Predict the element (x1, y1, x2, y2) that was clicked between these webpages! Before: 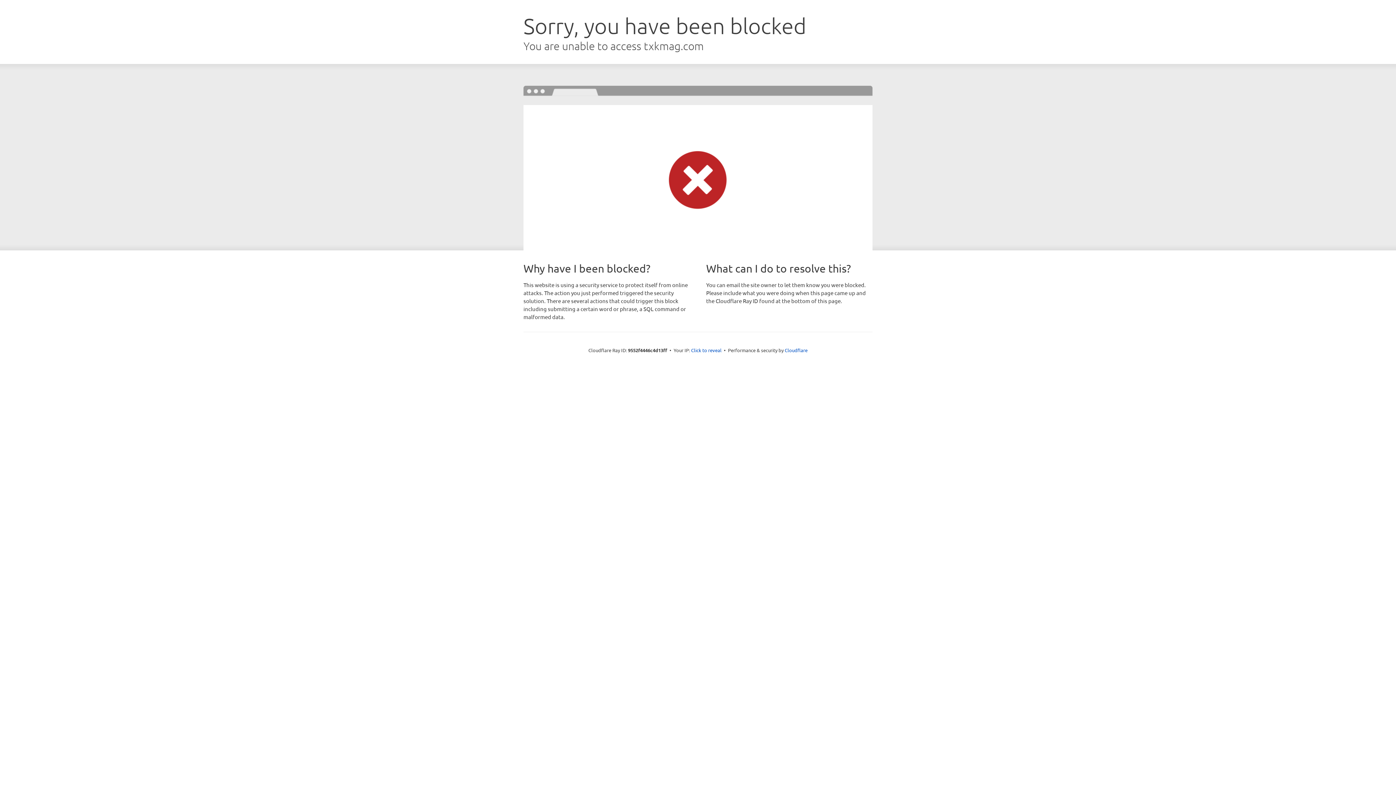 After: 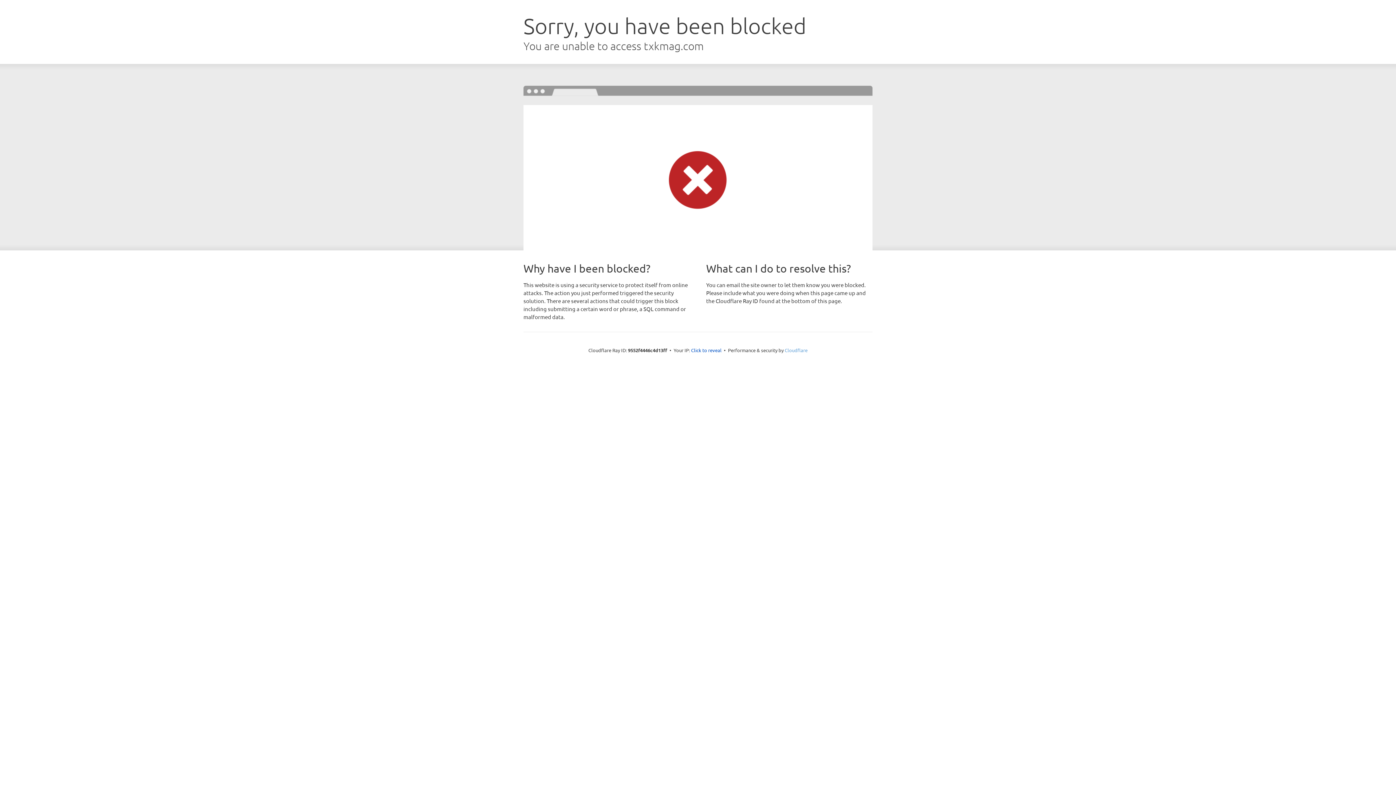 Action: bbox: (784, 347, 807, 353) label: Cloudflare